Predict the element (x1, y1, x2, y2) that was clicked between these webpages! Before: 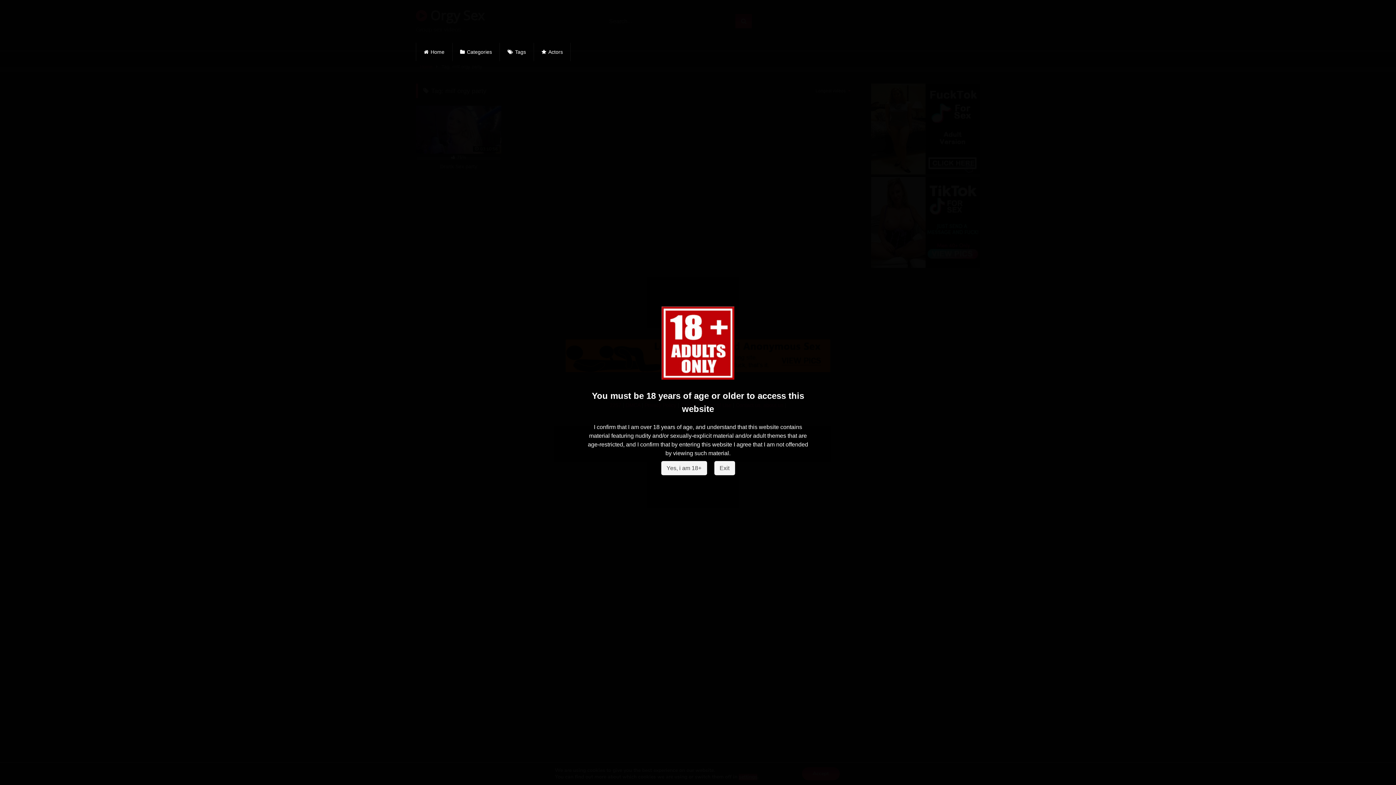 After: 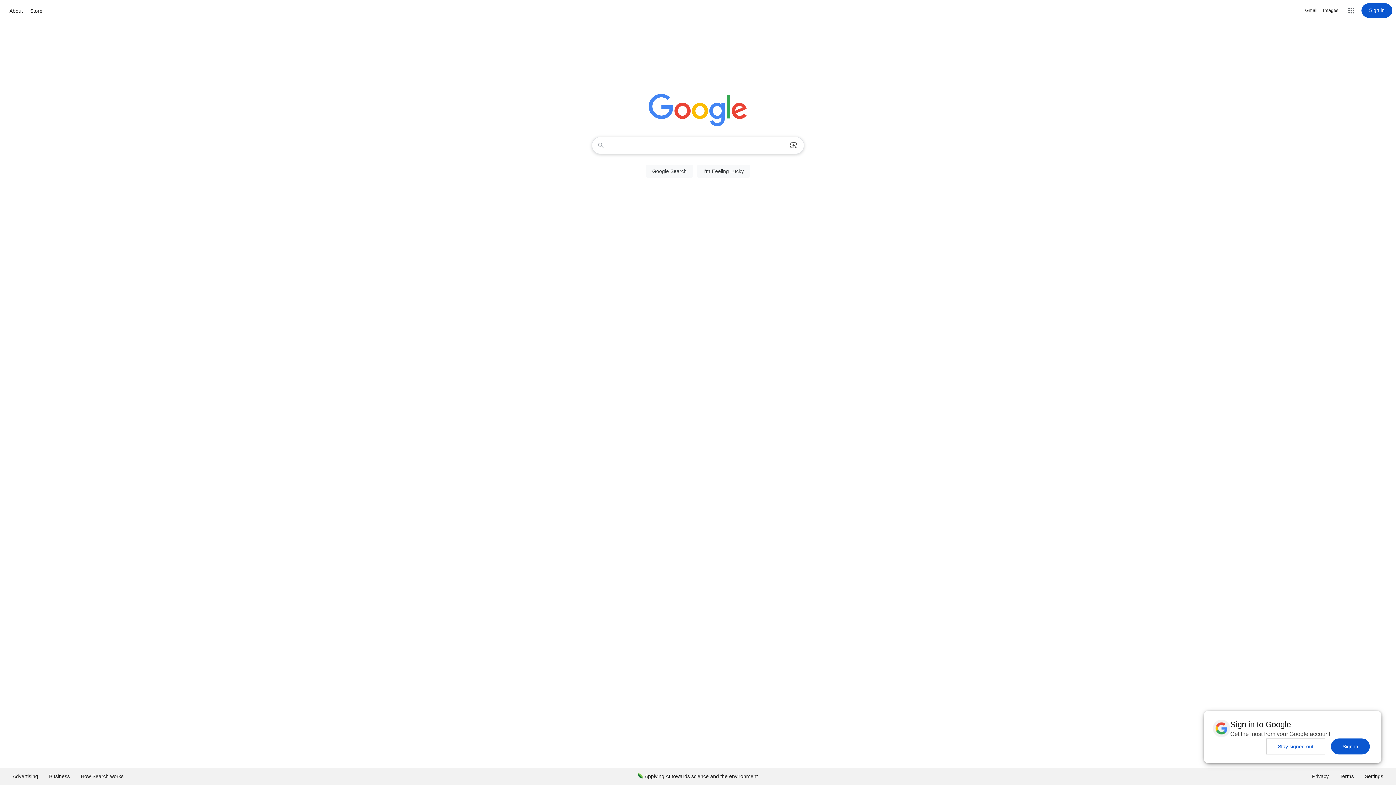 Action: bbox: (714, 461, 735, 475) label: Exit